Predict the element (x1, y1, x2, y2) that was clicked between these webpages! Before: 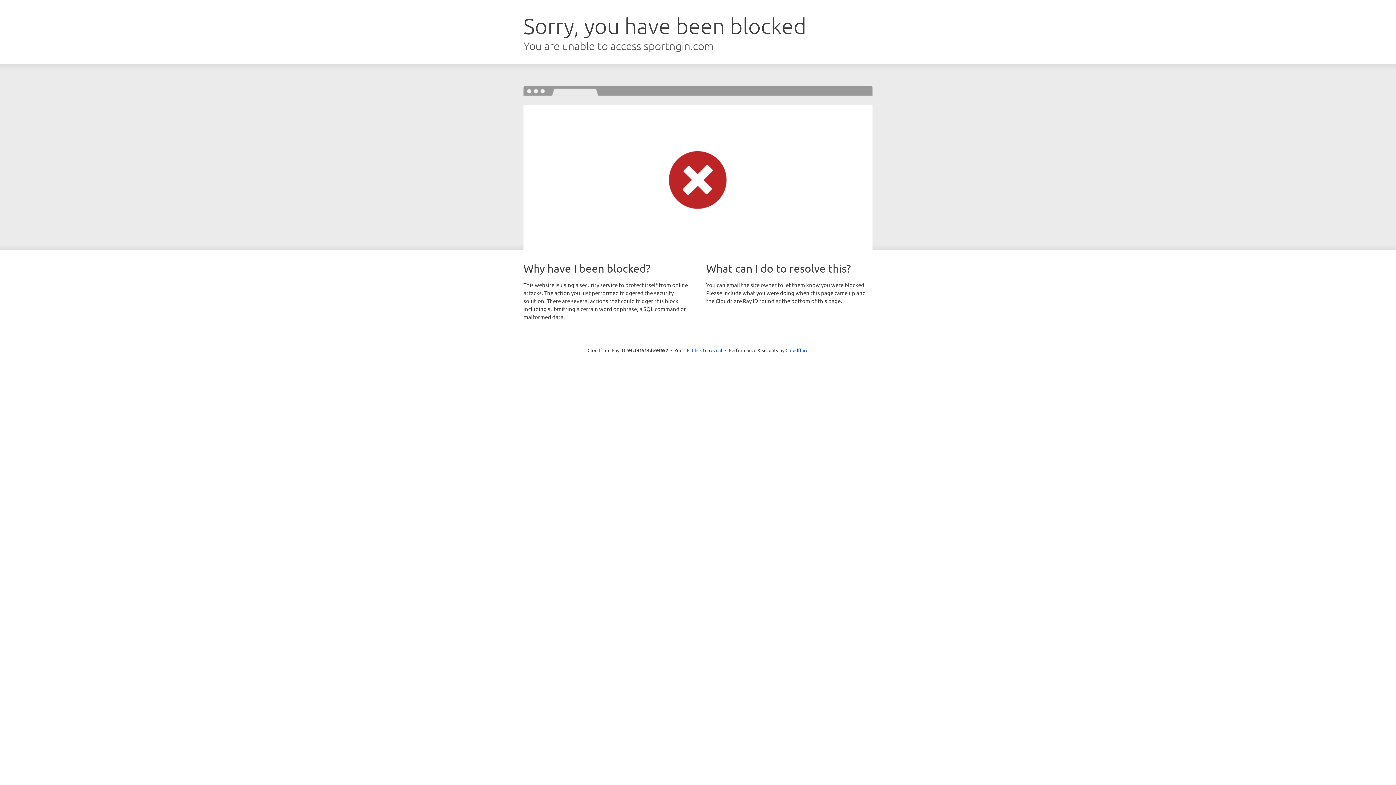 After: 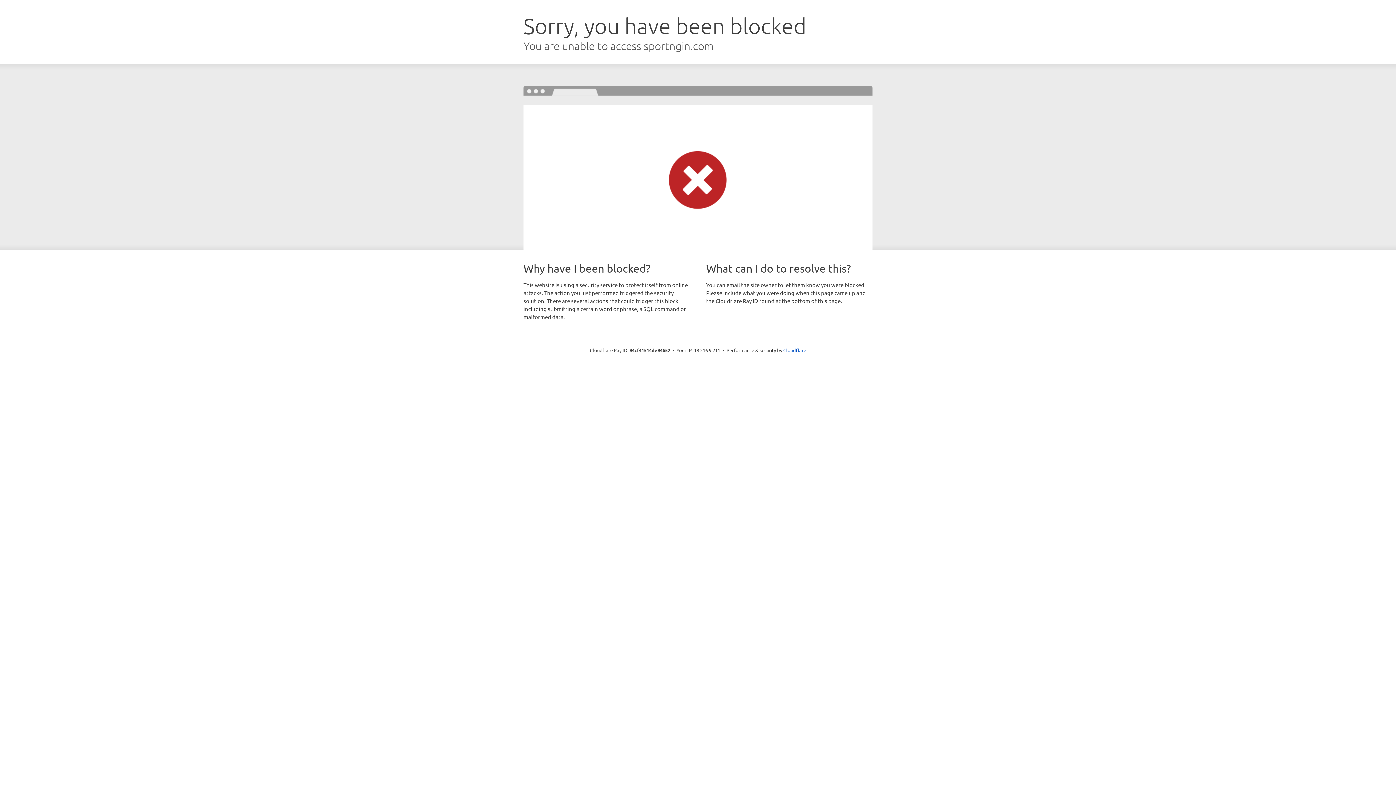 Action: bbox: (692, 346, 722, 353) label: Click to reveal